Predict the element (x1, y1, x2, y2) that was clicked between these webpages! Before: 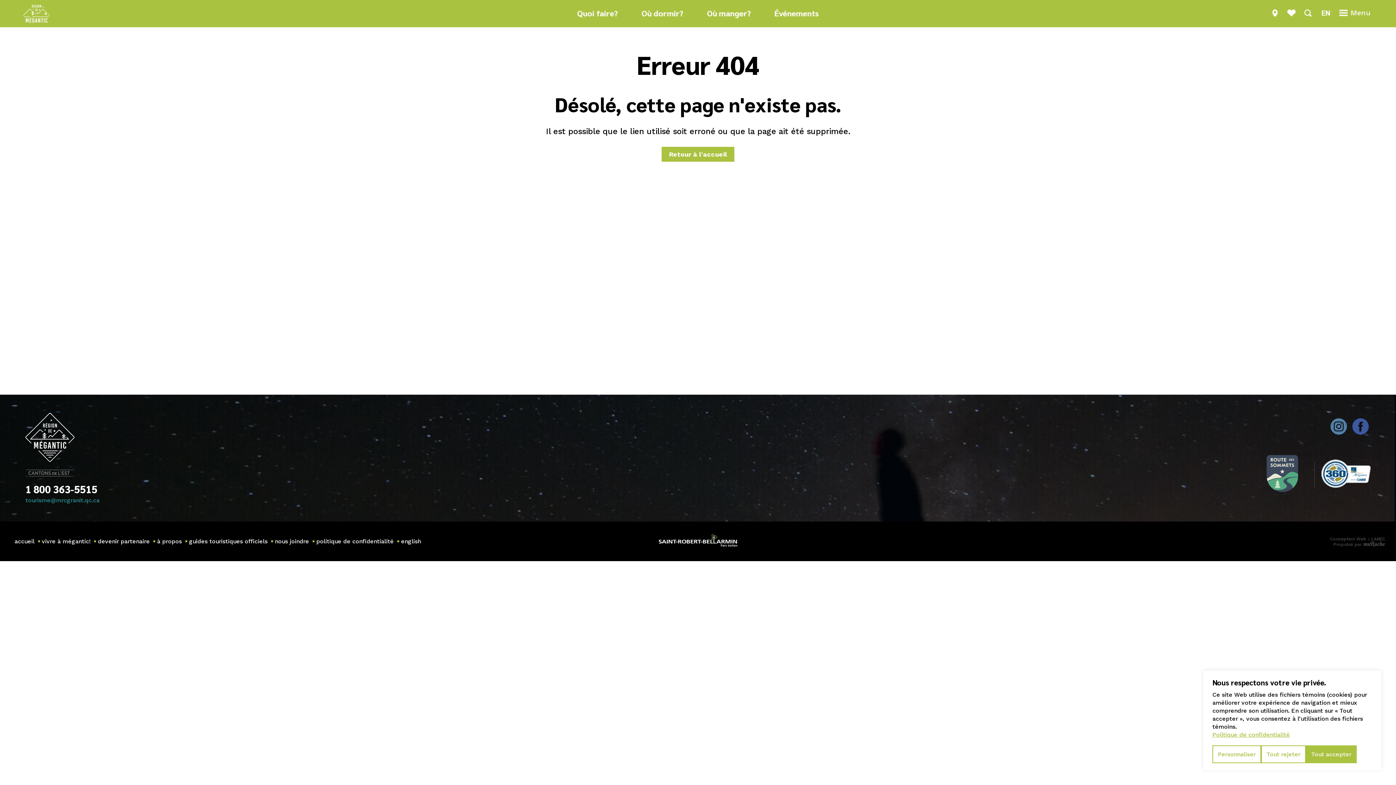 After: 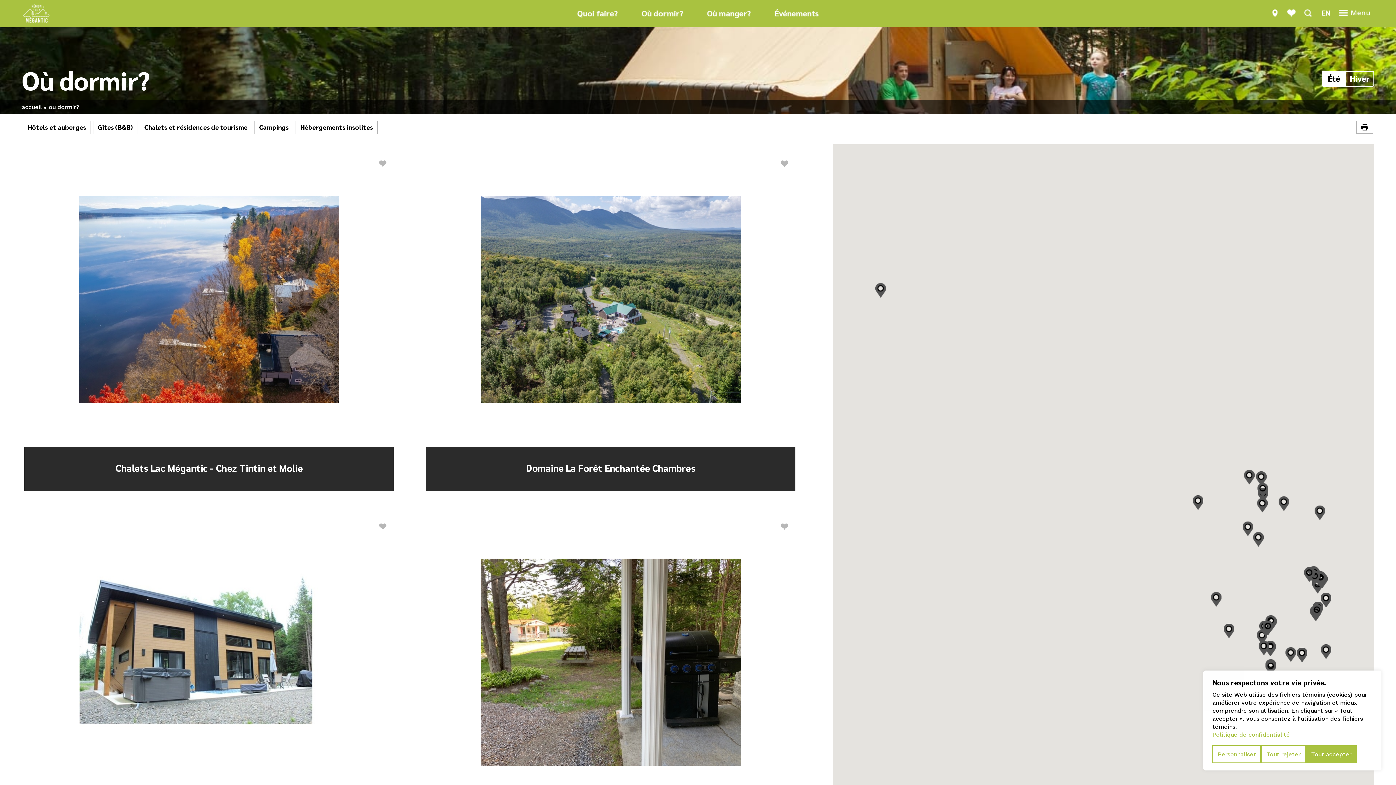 Action: label: Où dormir? bbox: (638, 7, 687, 20)